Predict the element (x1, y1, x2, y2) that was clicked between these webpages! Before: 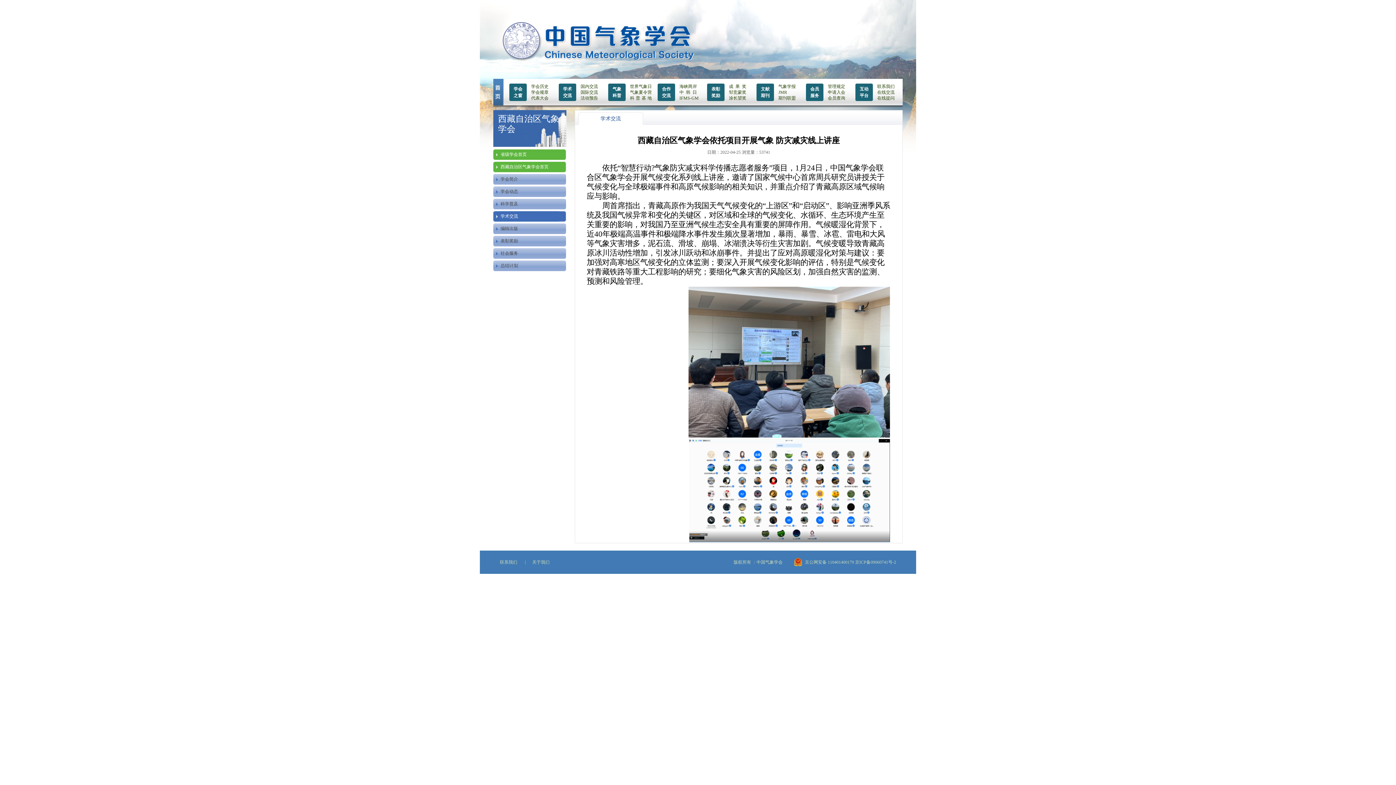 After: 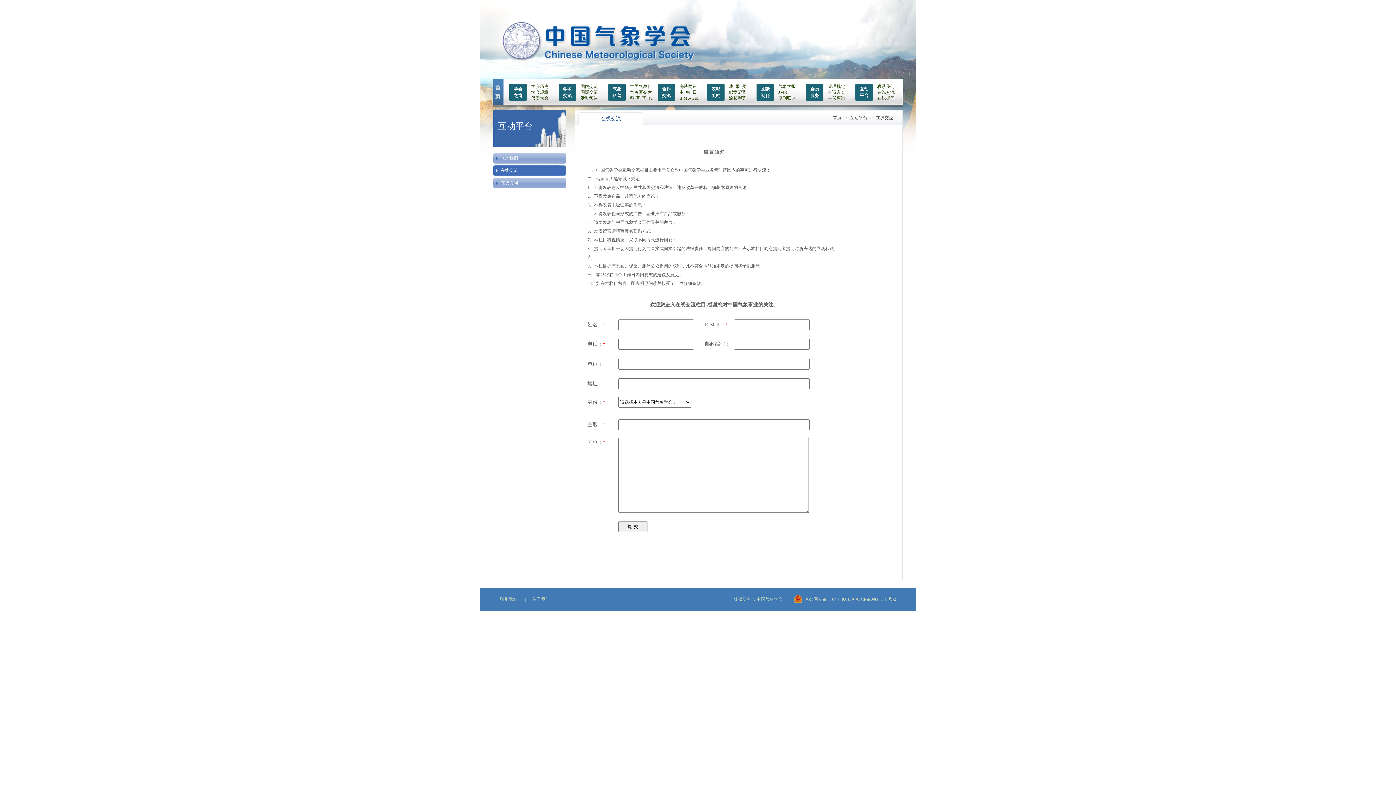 Action: label: 在线交流 bbox: (877, 89, 894, 94)